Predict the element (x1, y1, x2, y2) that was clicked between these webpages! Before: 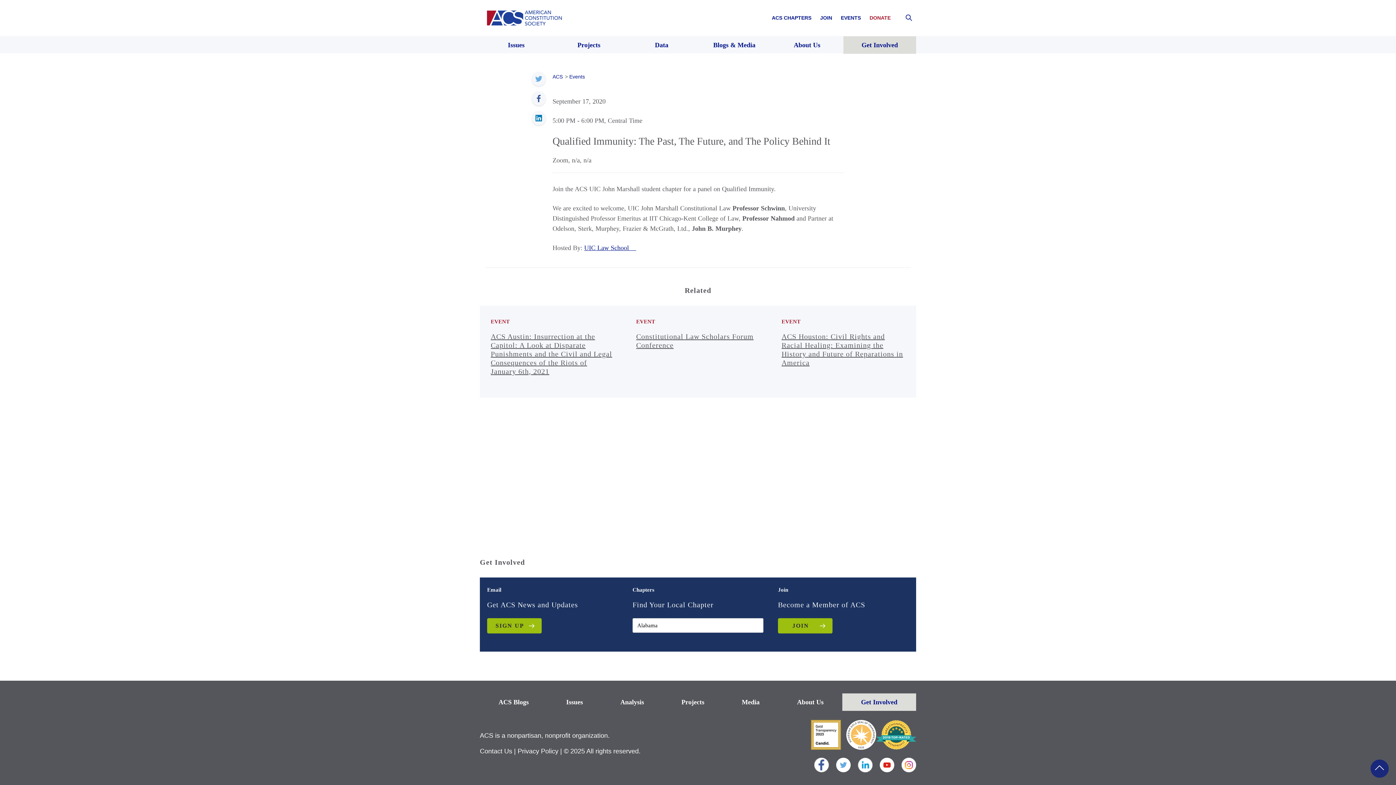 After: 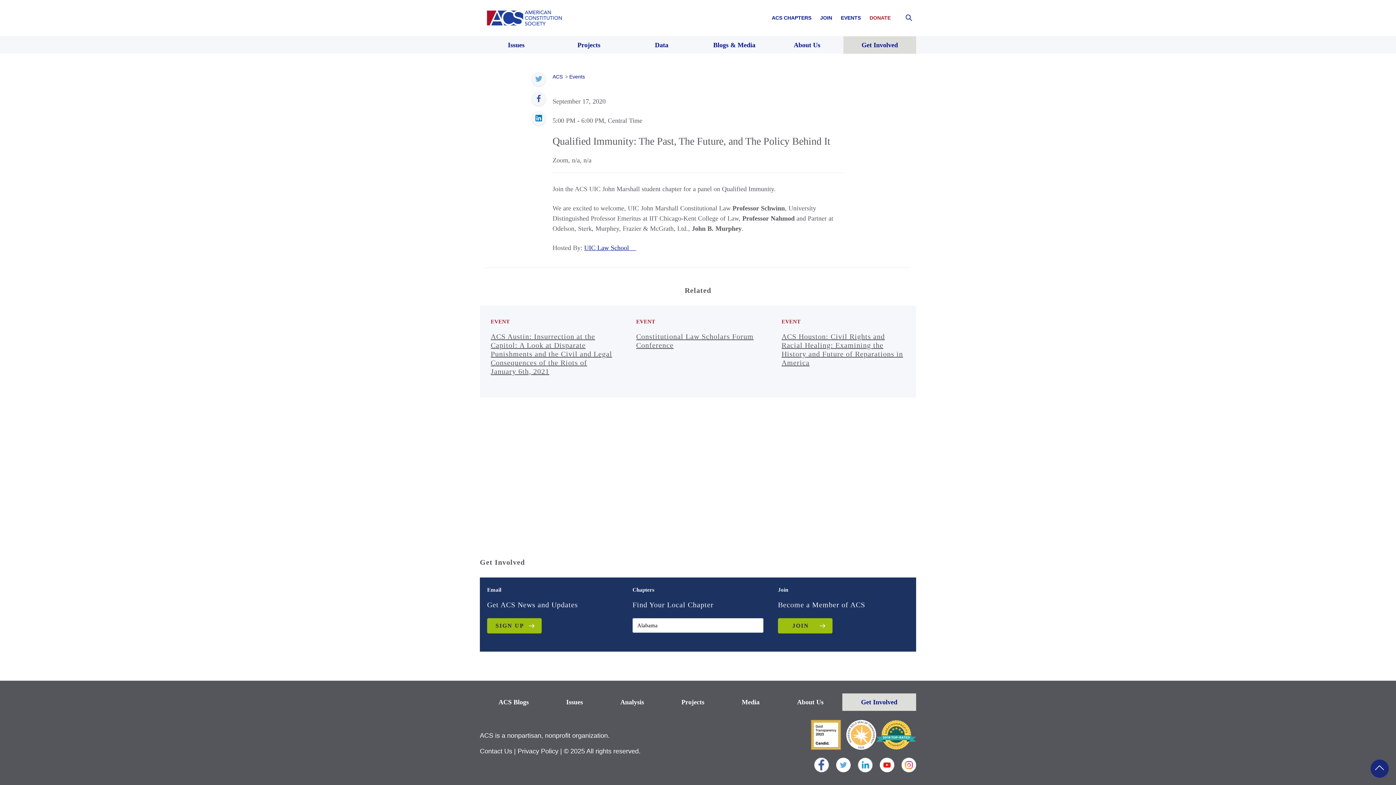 Action: bbox: (901, 758, 916, 772)